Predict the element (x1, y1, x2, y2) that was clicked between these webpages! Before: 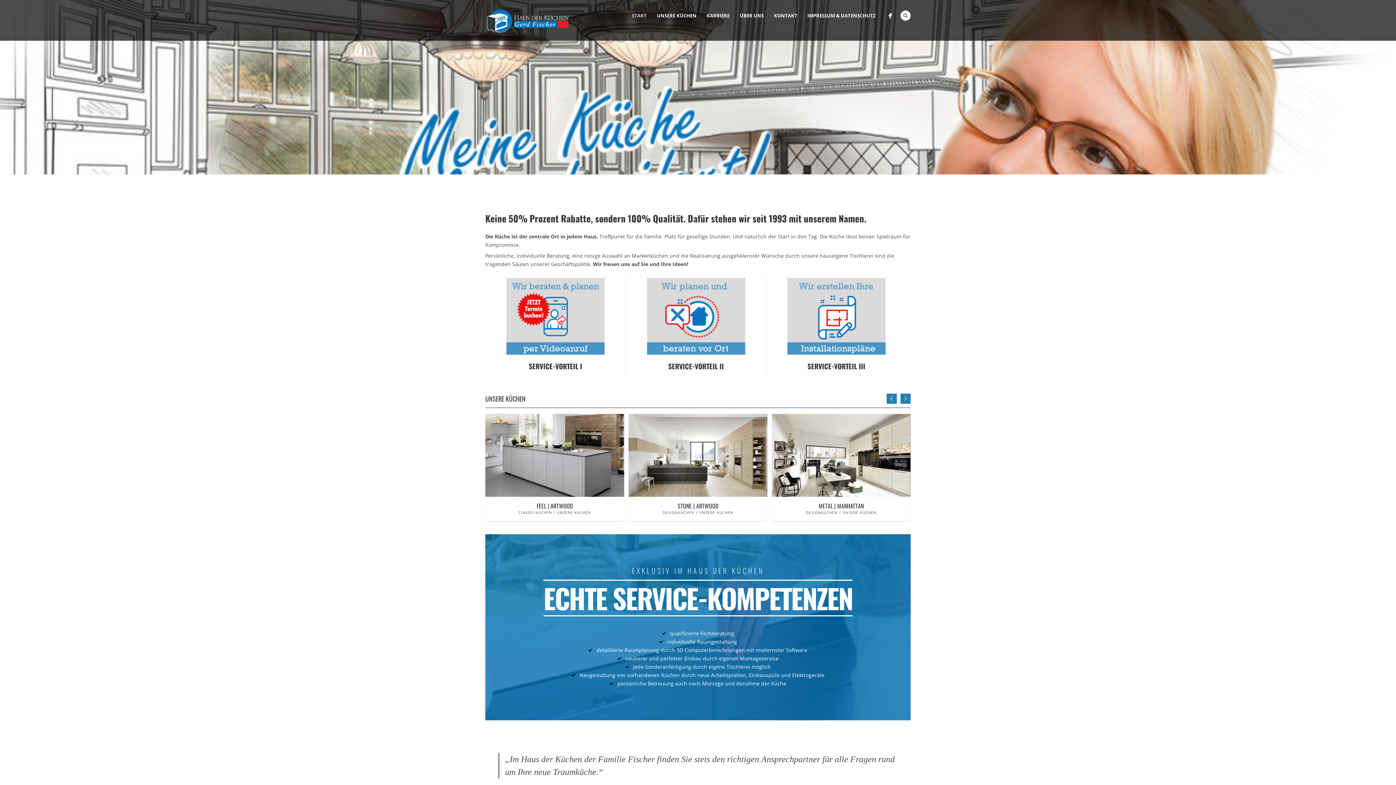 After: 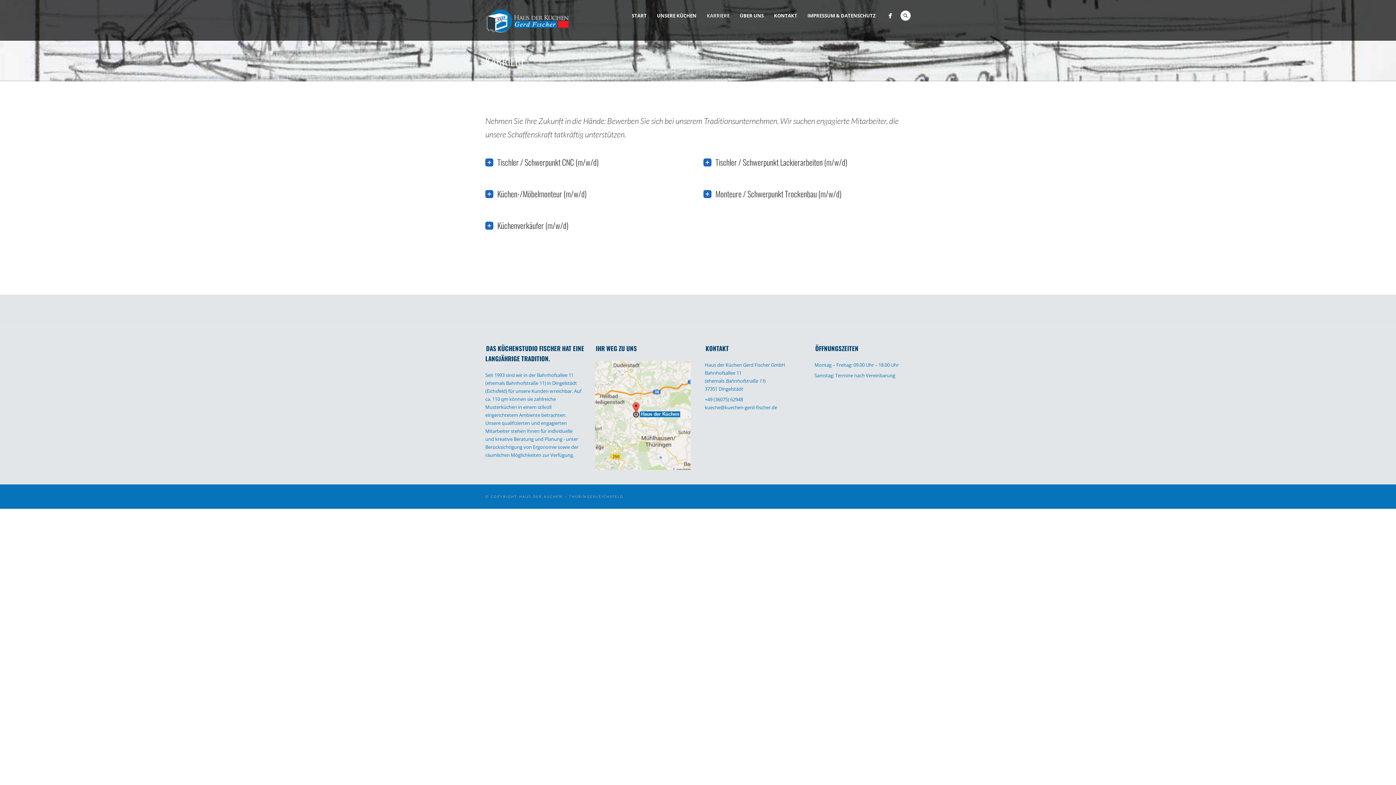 Action: label: KARRIERE bbox: (701, 10, 734, 20)